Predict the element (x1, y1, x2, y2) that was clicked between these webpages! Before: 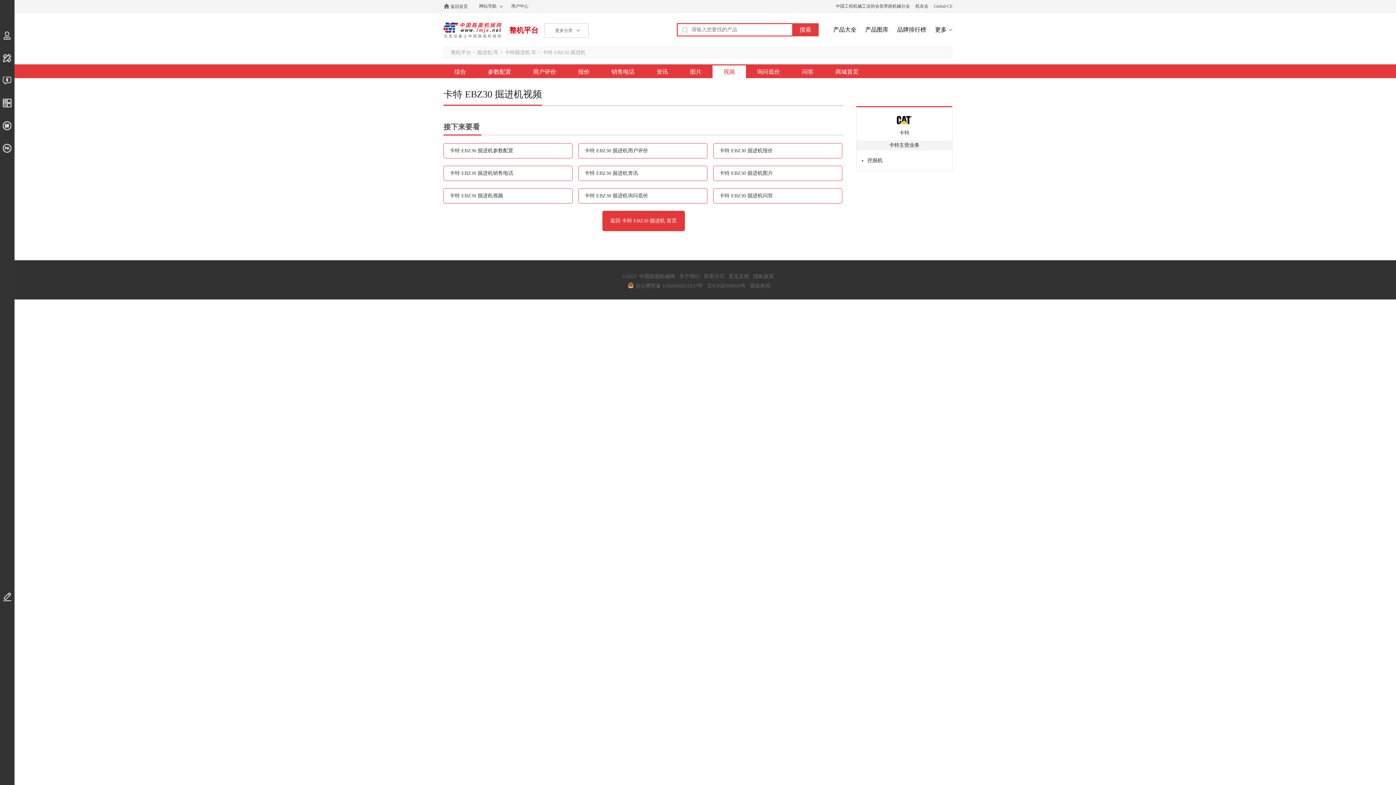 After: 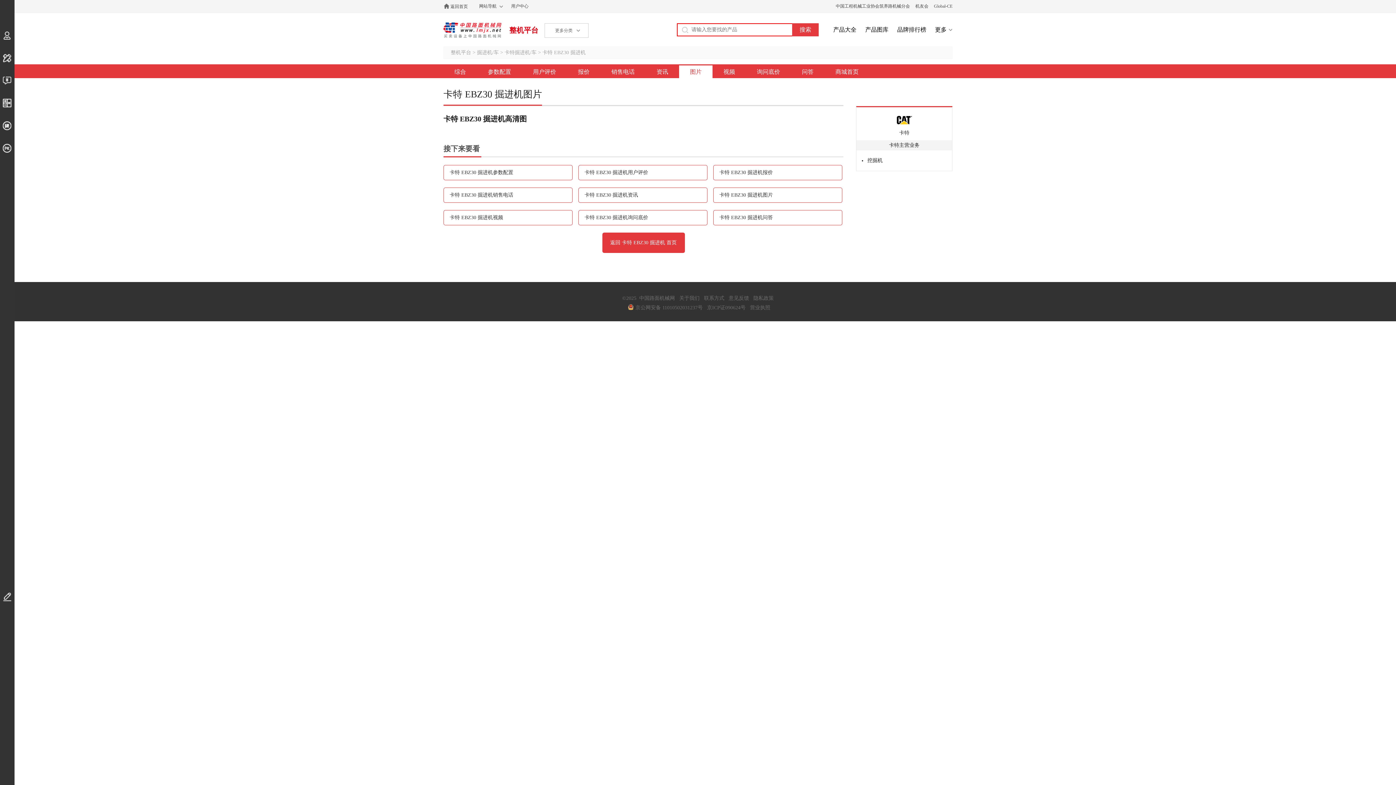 Action: label: 卡特 EBZ30 掘进机图片 bbox: (713, 165, 842, 181)